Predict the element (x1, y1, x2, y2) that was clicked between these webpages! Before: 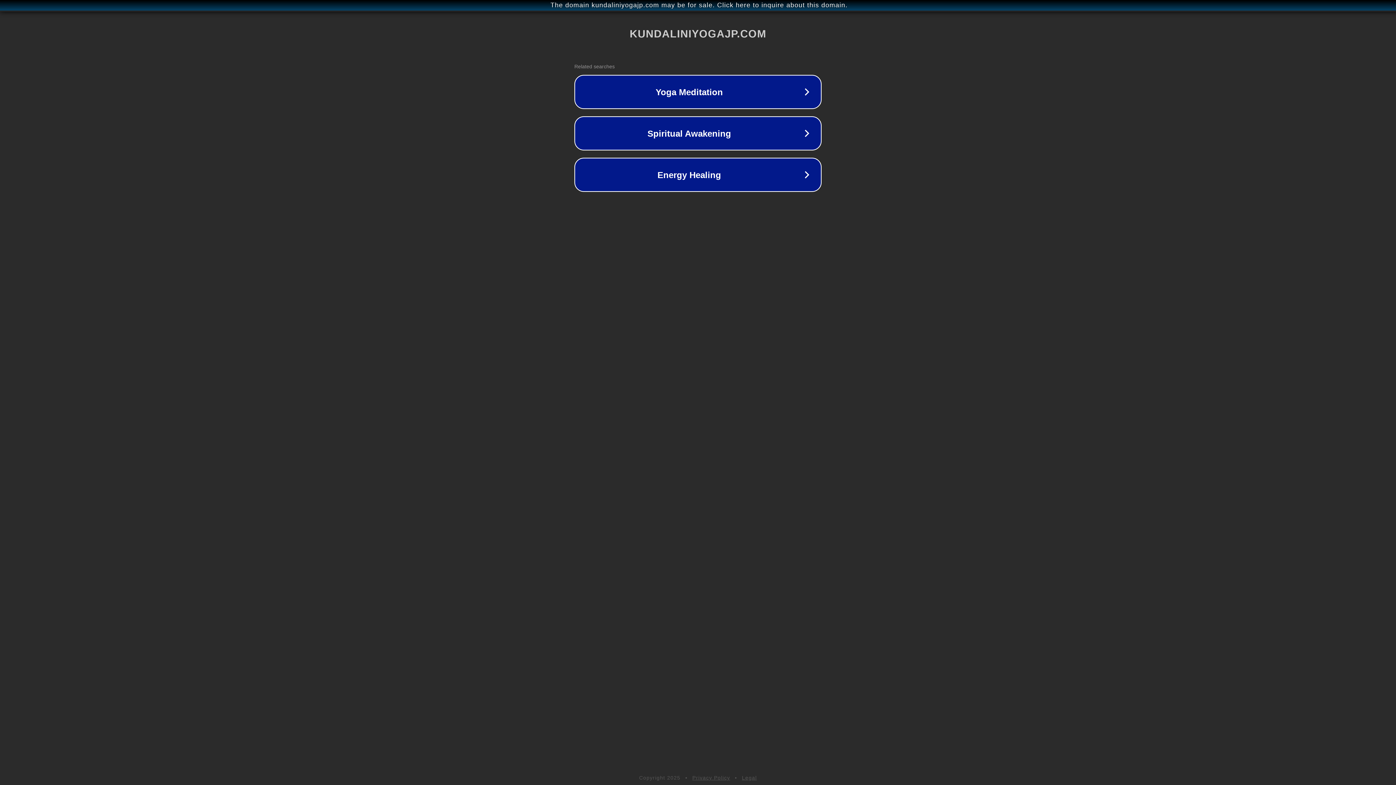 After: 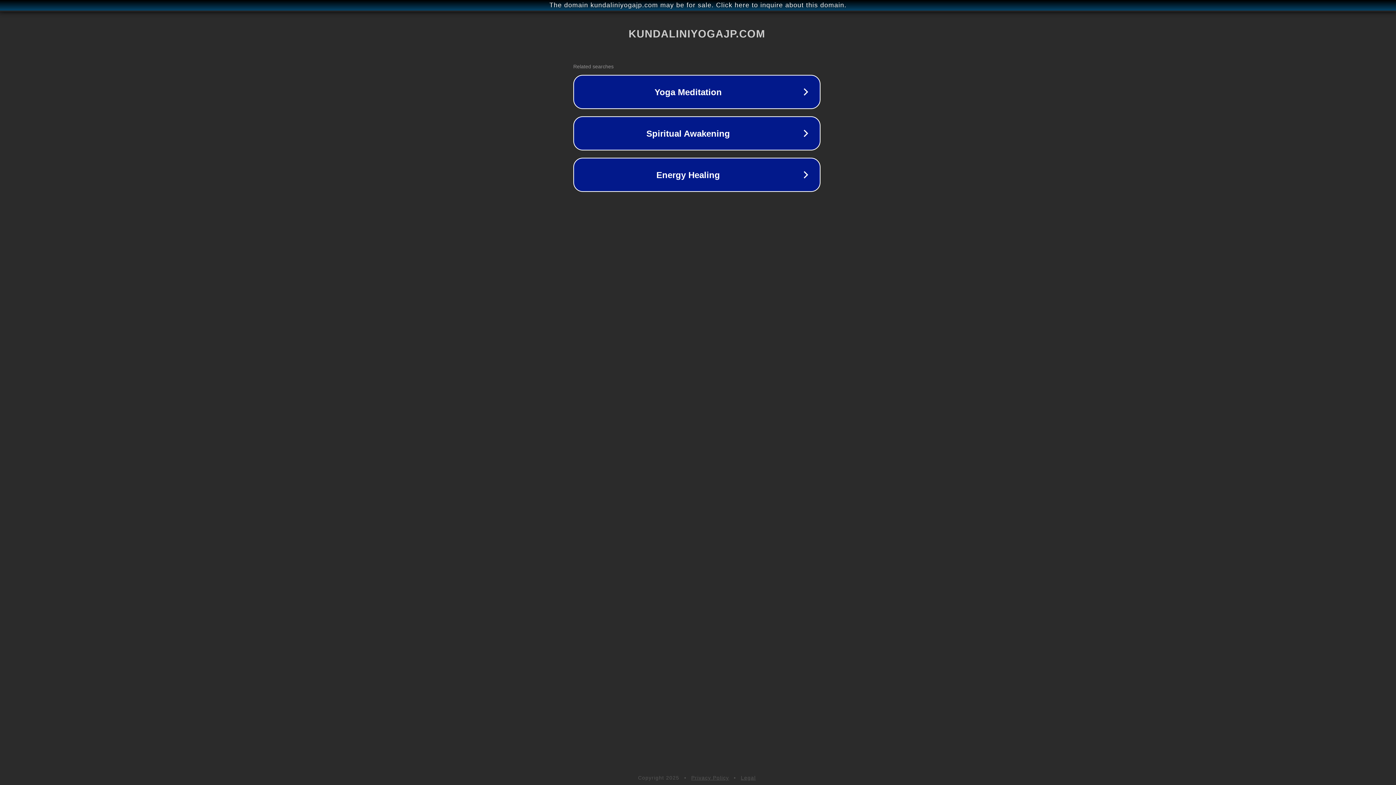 Action: bbox: (1, 1, 1397, 9) label: The domain kundaliniyogajp.com may be for sale. Click here to inquire about this domain.